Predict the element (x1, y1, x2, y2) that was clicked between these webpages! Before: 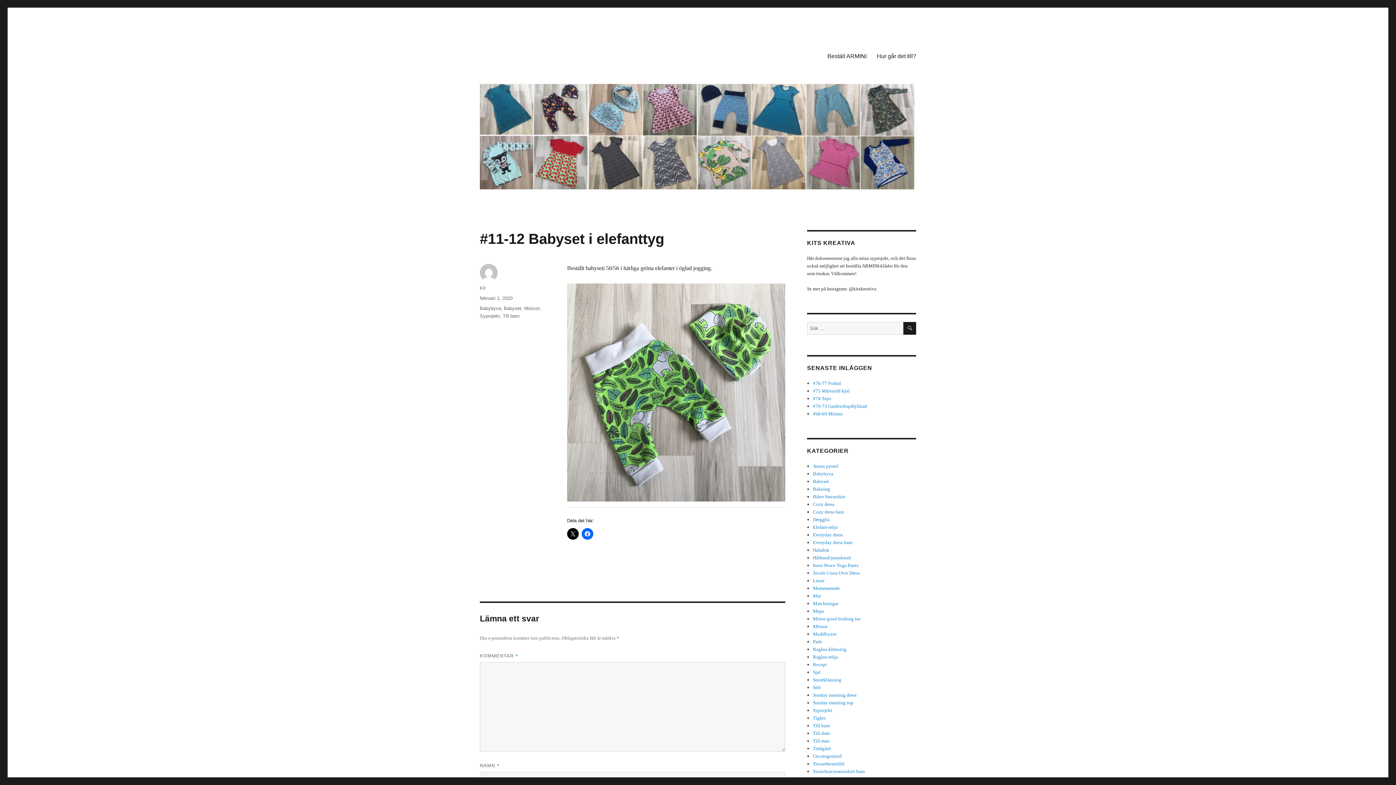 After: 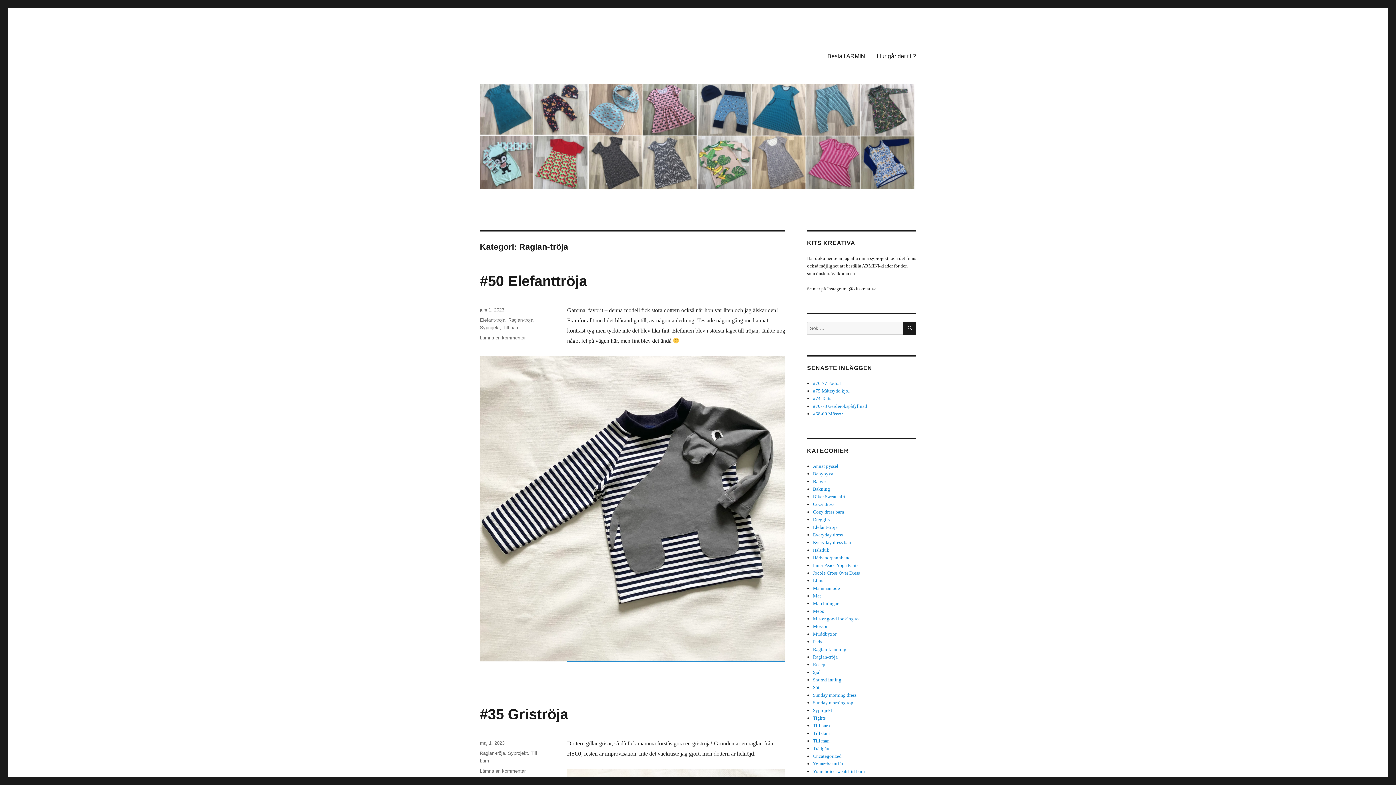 Action: label: Raglan-tröja bbox: (813, 654, 837, 660)